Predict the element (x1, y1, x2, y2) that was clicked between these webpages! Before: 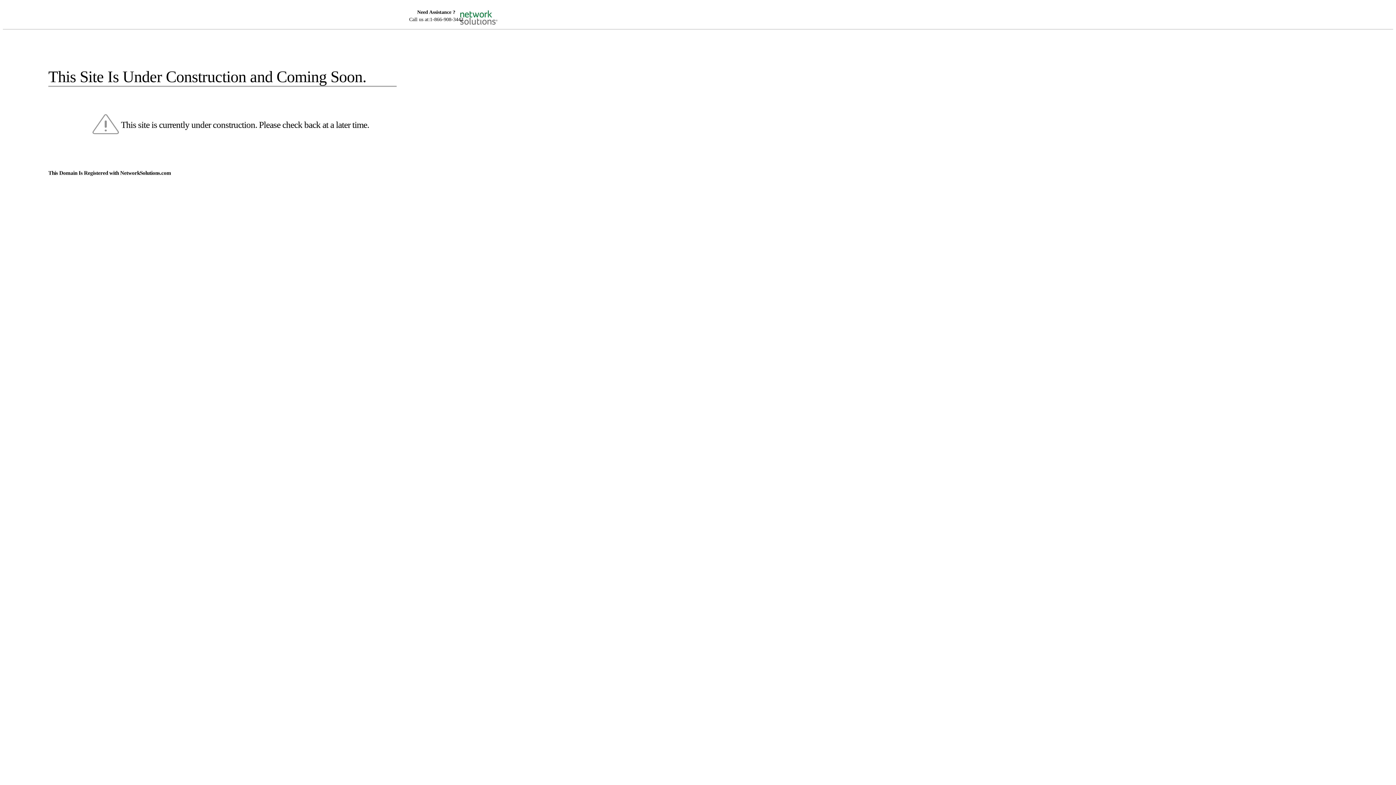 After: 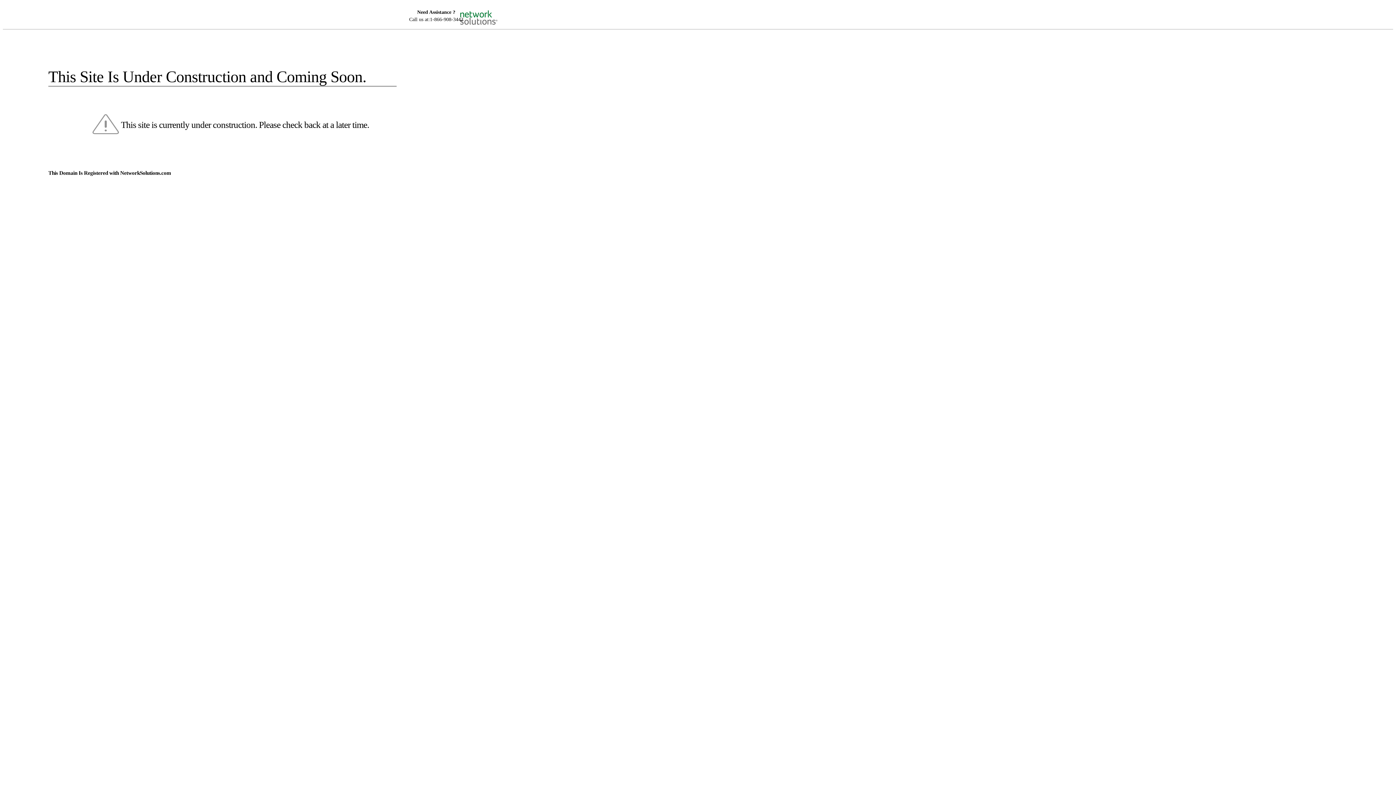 Action: bbox: (455, 5, 520, 16)